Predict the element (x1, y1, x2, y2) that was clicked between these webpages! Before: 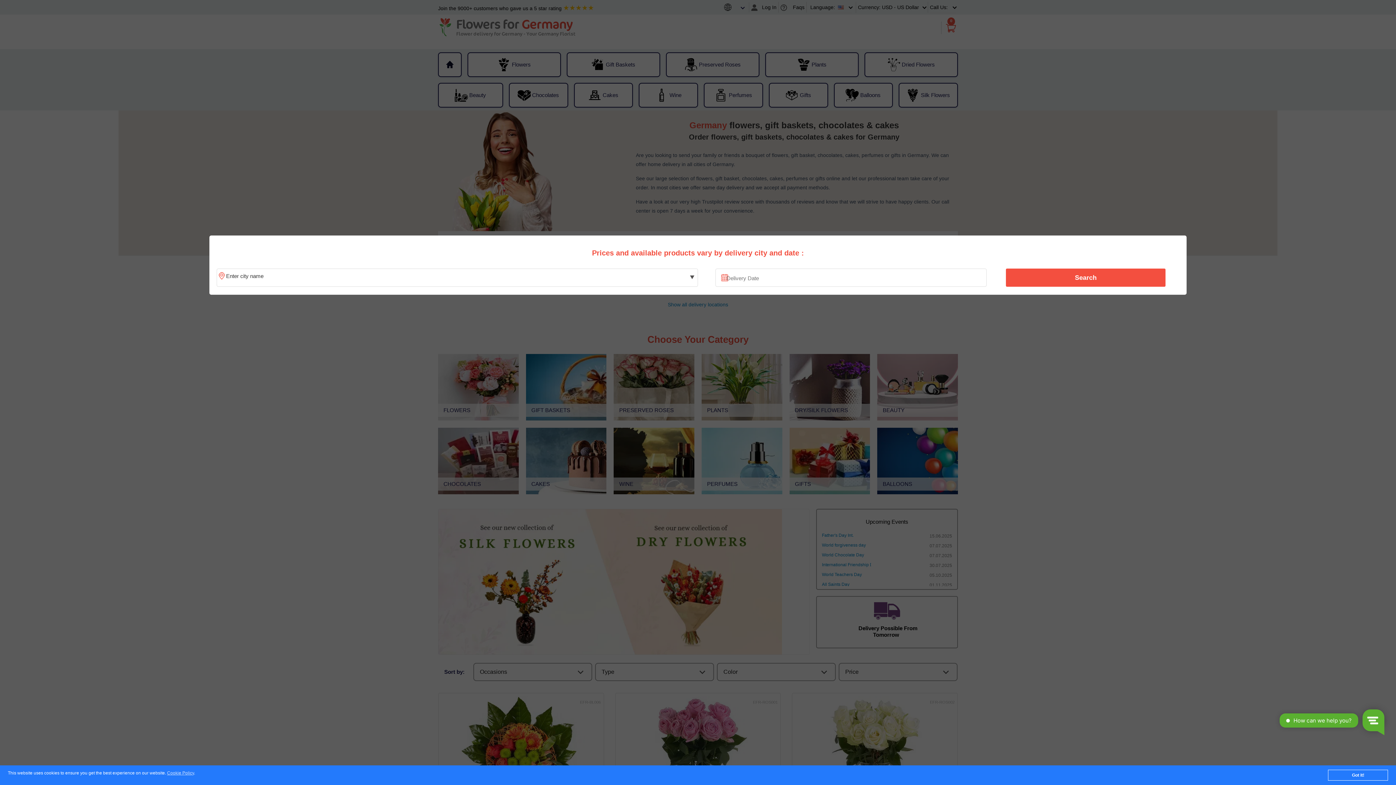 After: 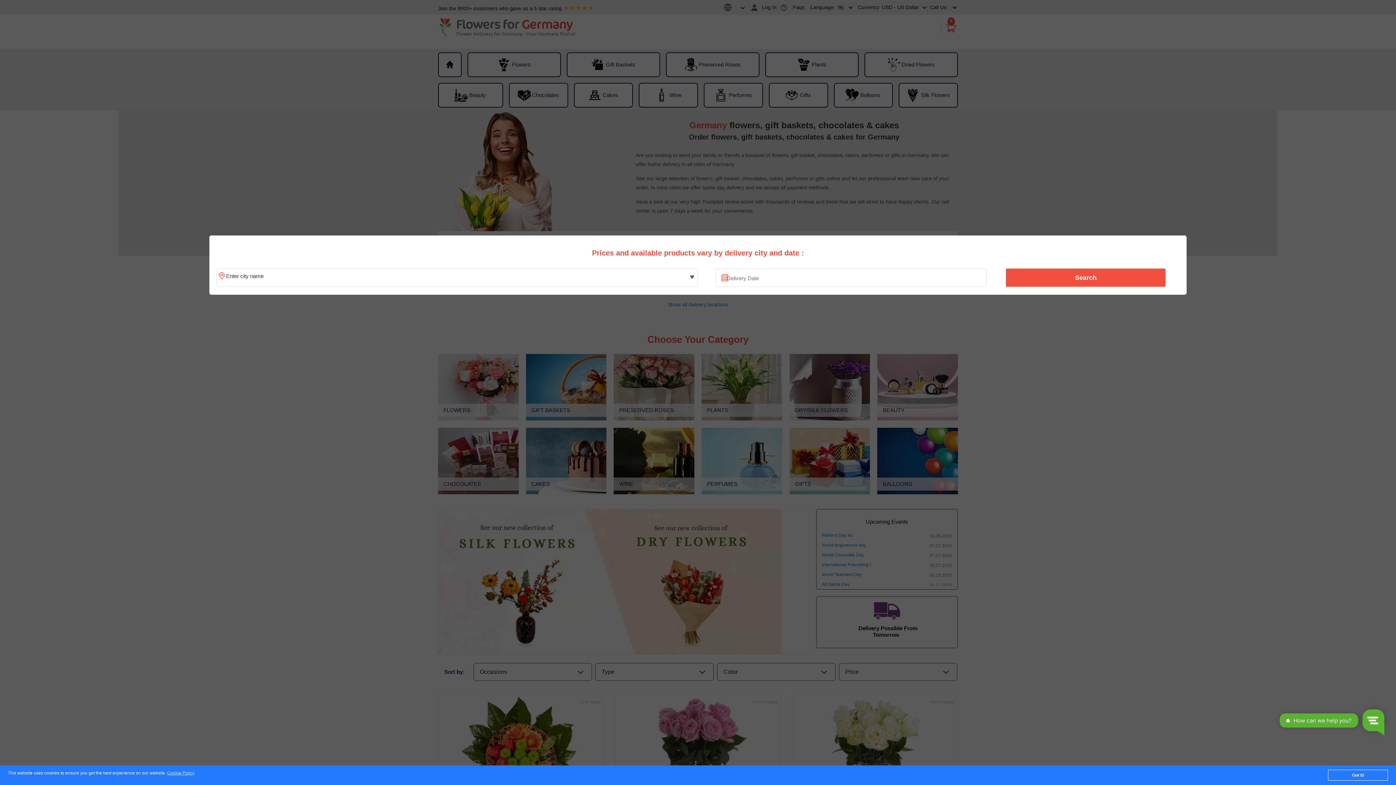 Action: label: Search bbox: (1010, 270, 1161, 285)